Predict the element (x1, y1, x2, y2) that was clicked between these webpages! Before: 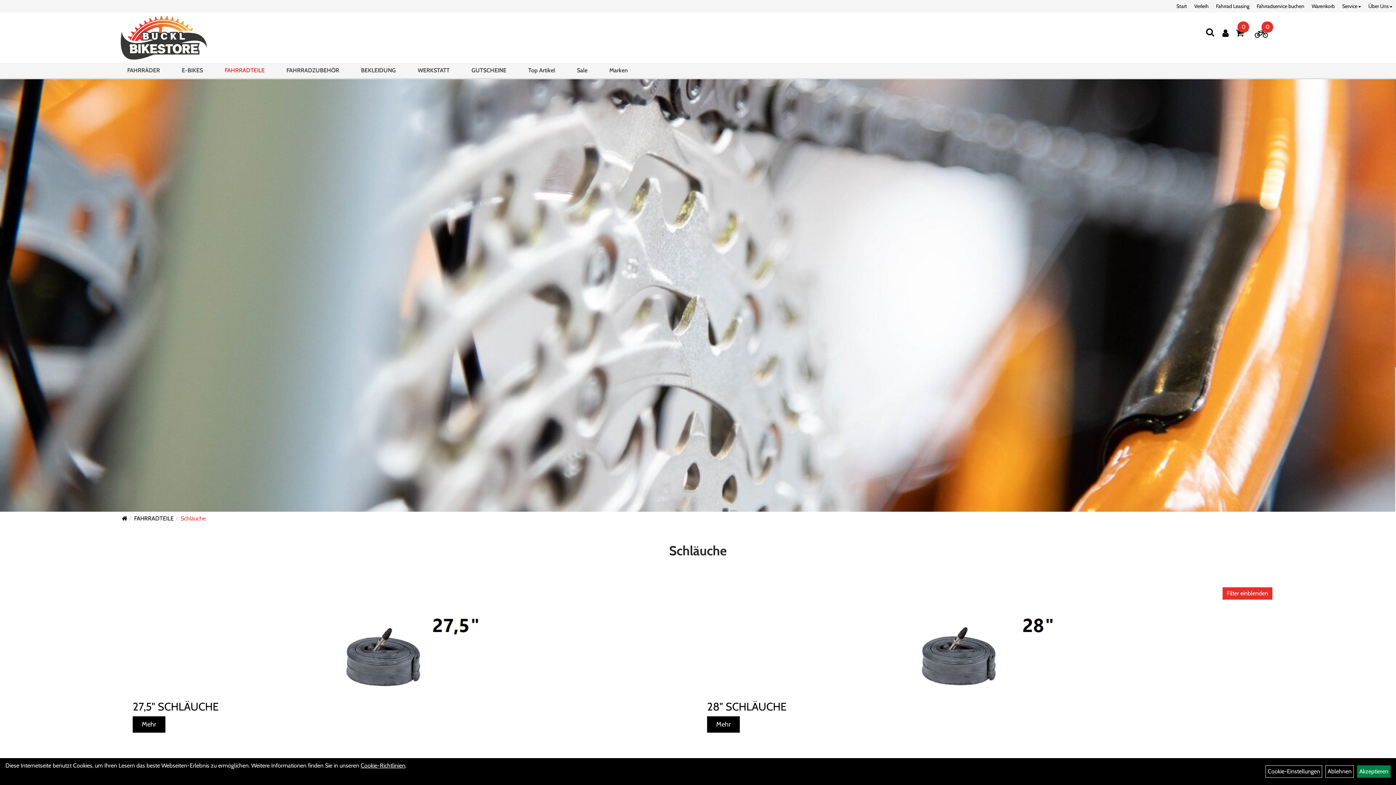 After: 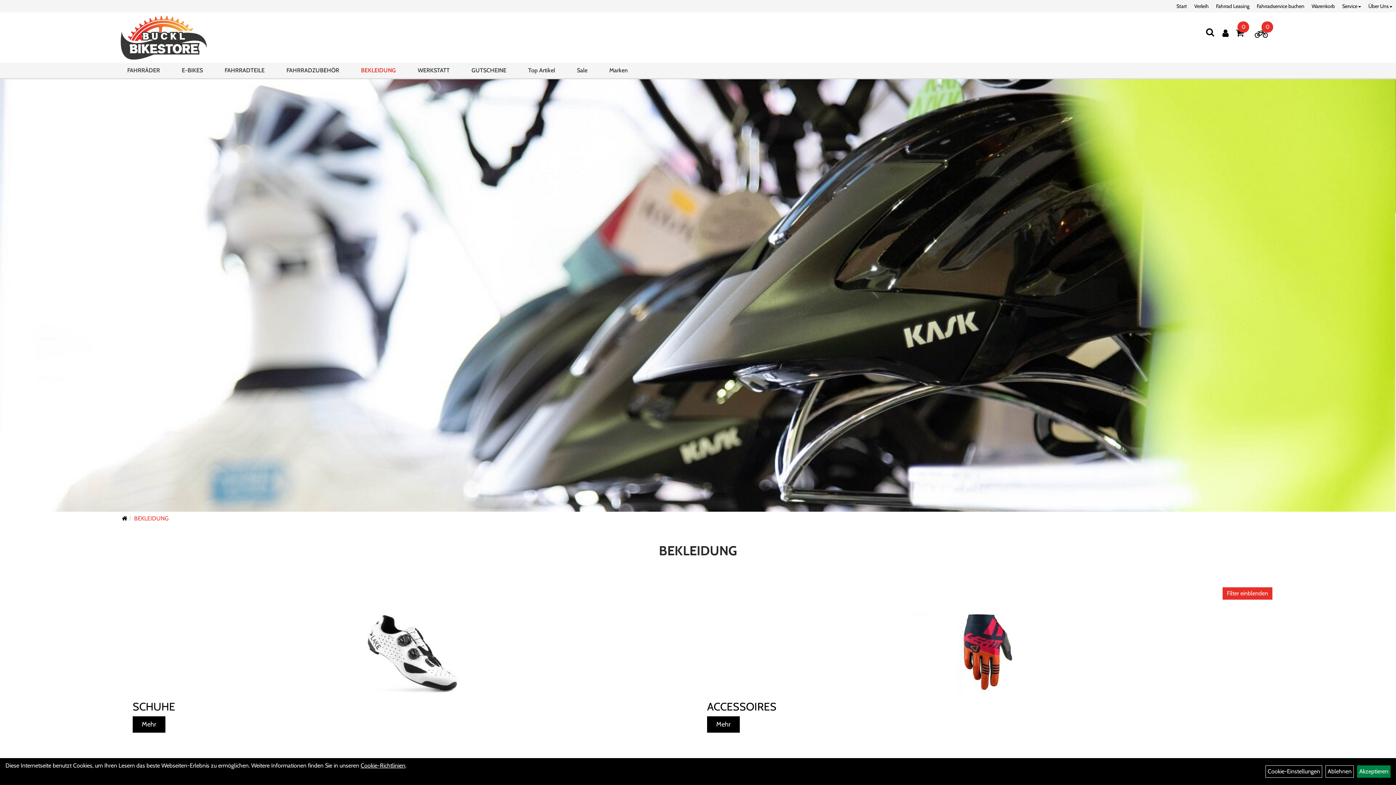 Action: label: BEKLEIDUNG bbox: (355, 64, 401, 77)